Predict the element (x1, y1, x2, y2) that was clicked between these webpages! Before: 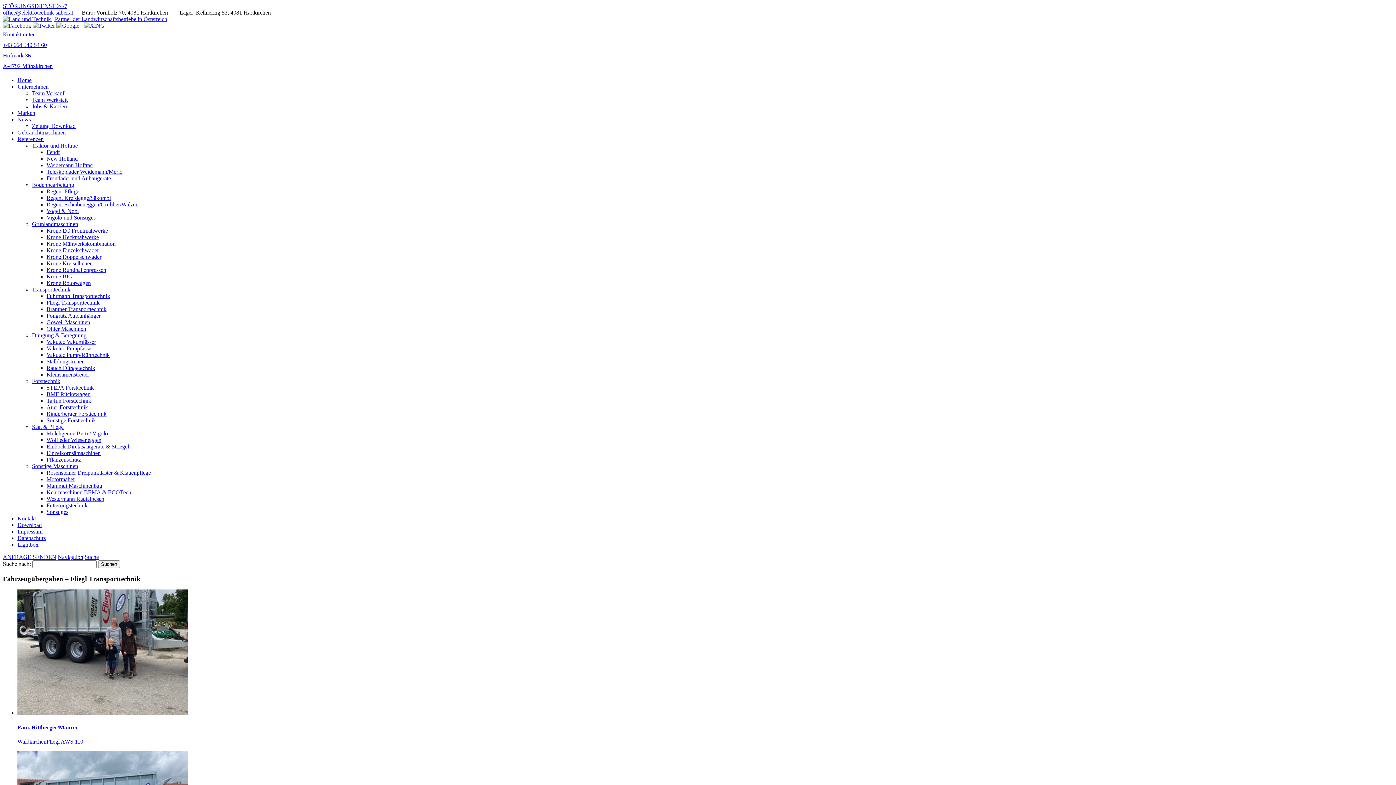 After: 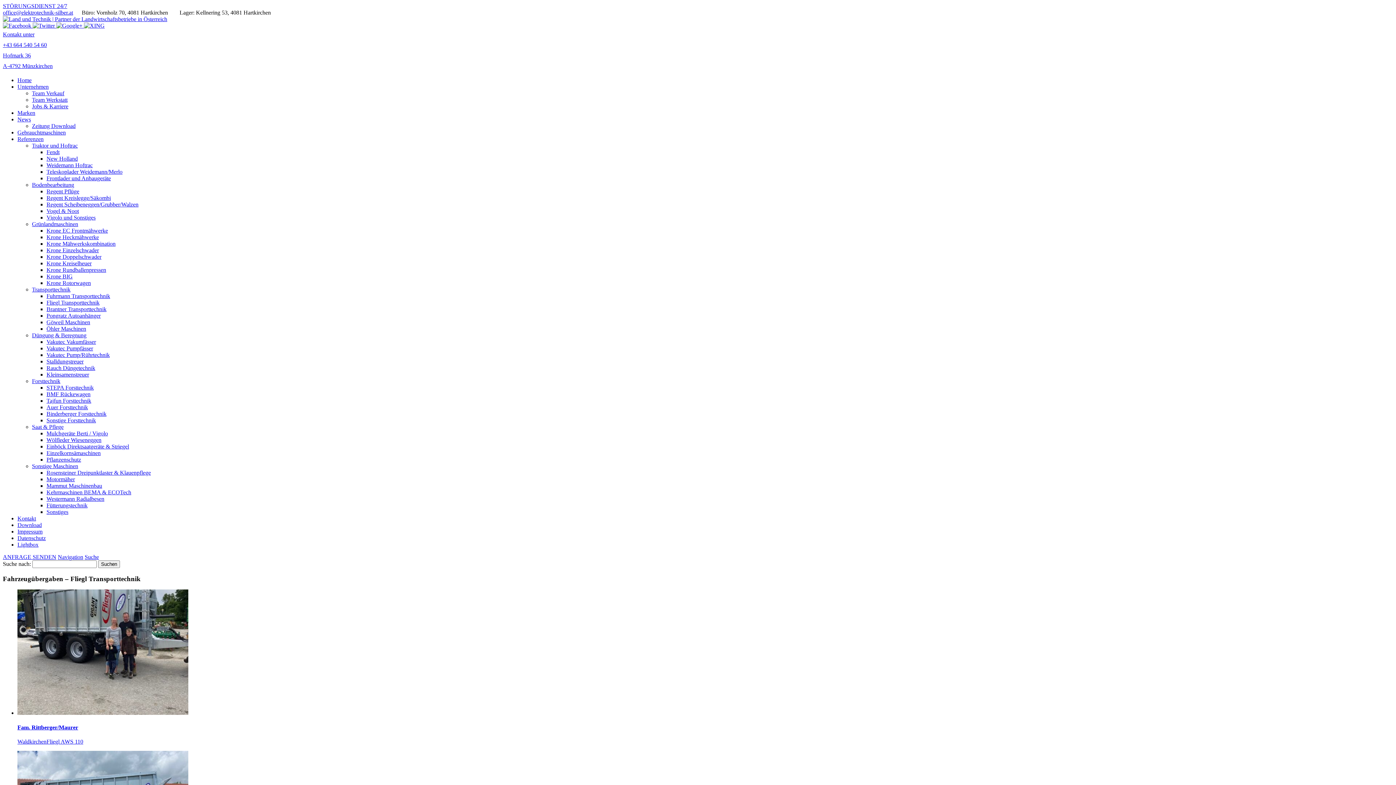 Action: label: Fliegl Transporttechnik bbox: (46, 299, 99, 305)